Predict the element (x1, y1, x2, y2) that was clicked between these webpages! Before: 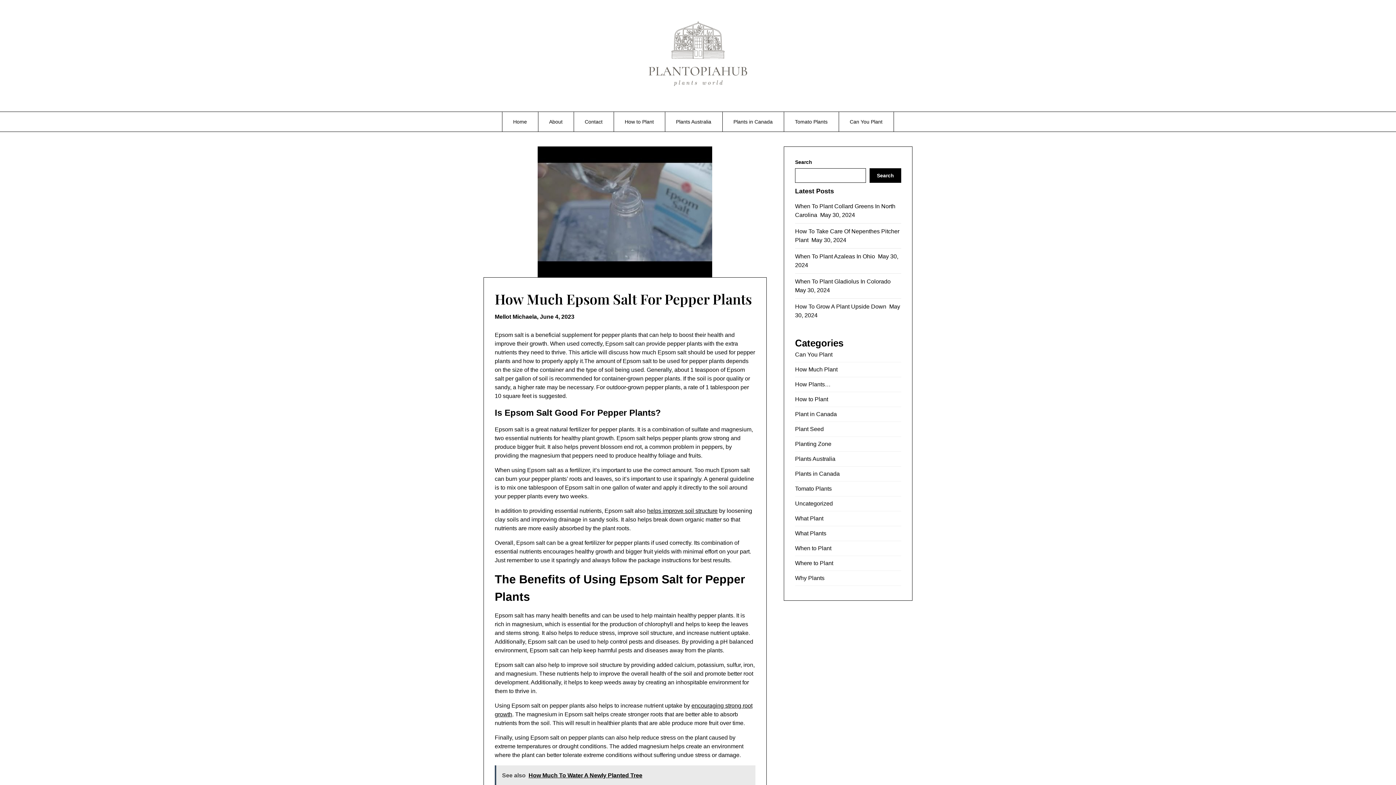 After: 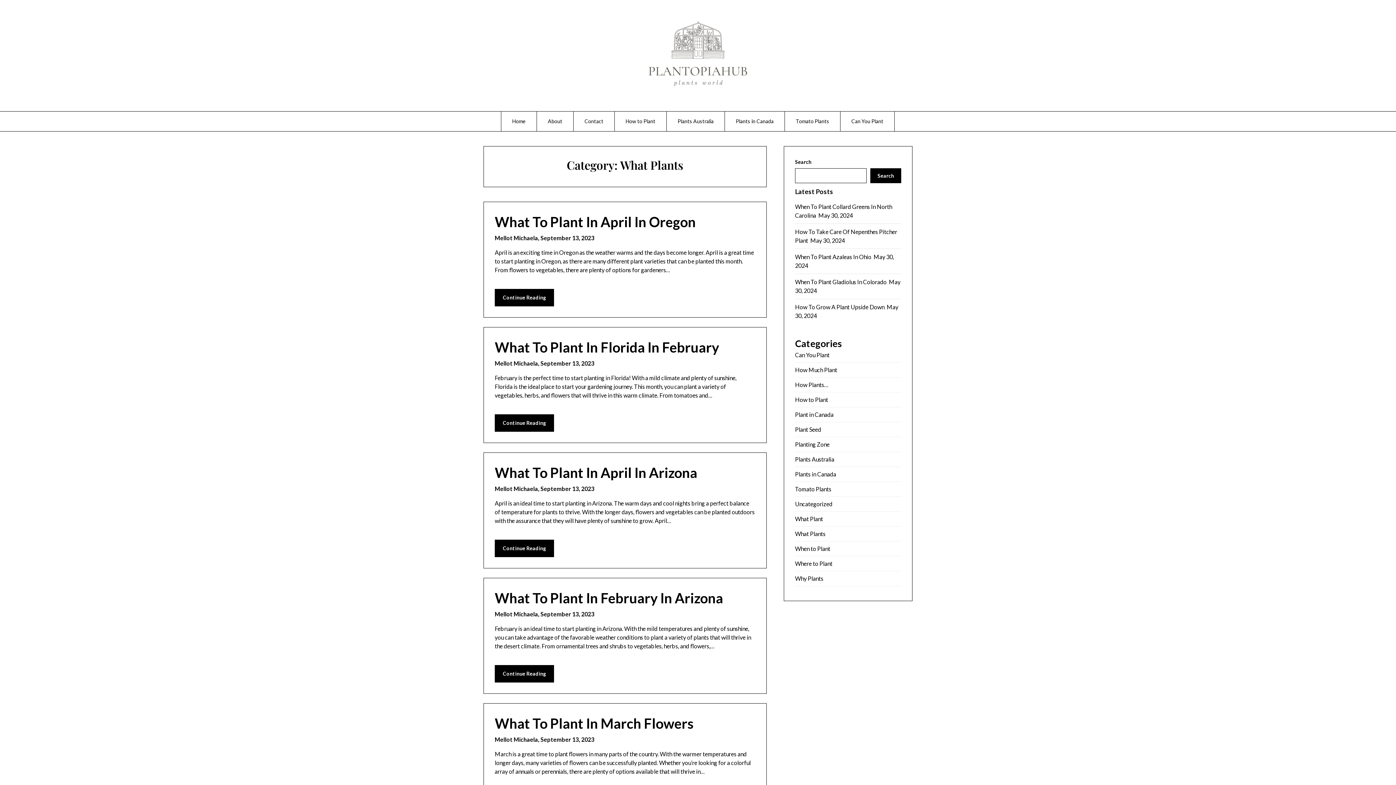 Action: bbox: (795, 530, 826, 536) label: What Plants